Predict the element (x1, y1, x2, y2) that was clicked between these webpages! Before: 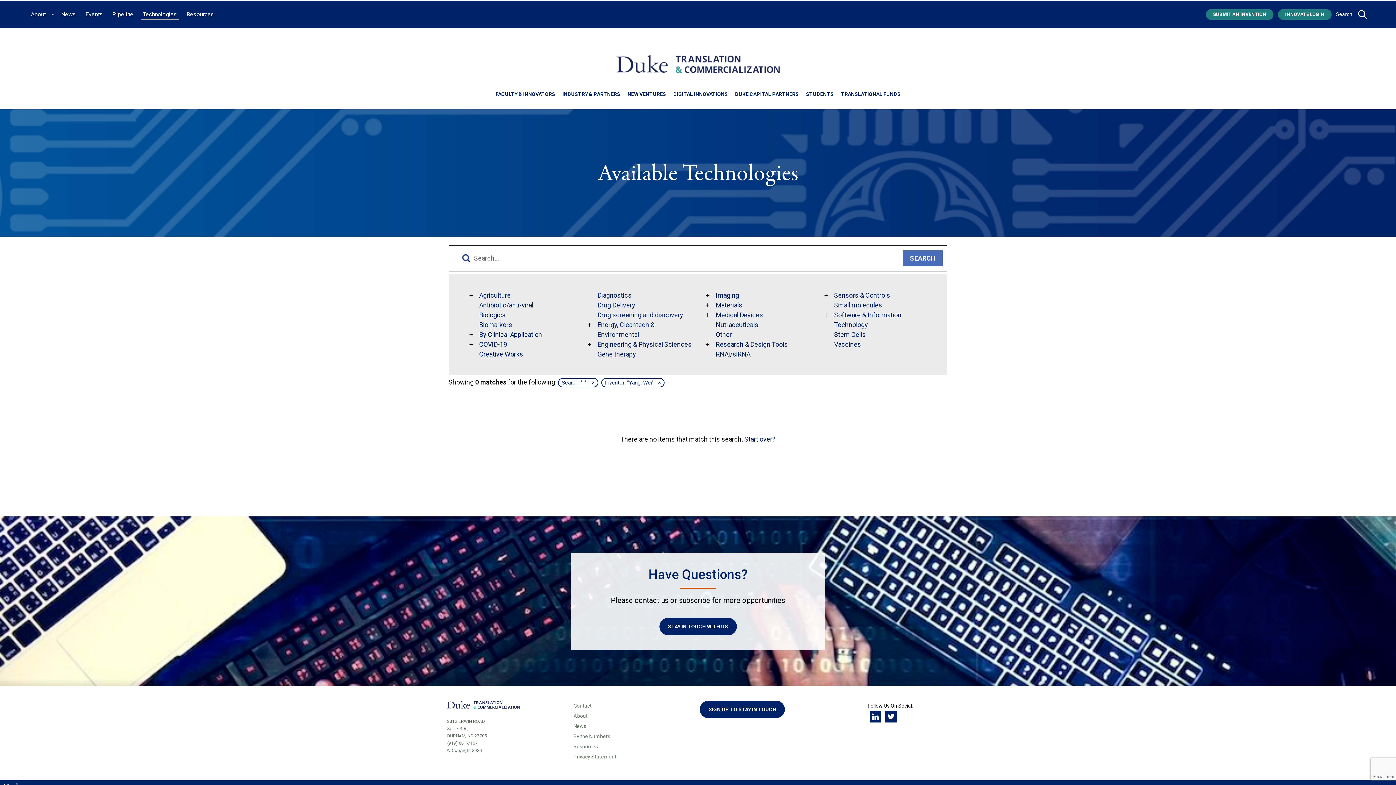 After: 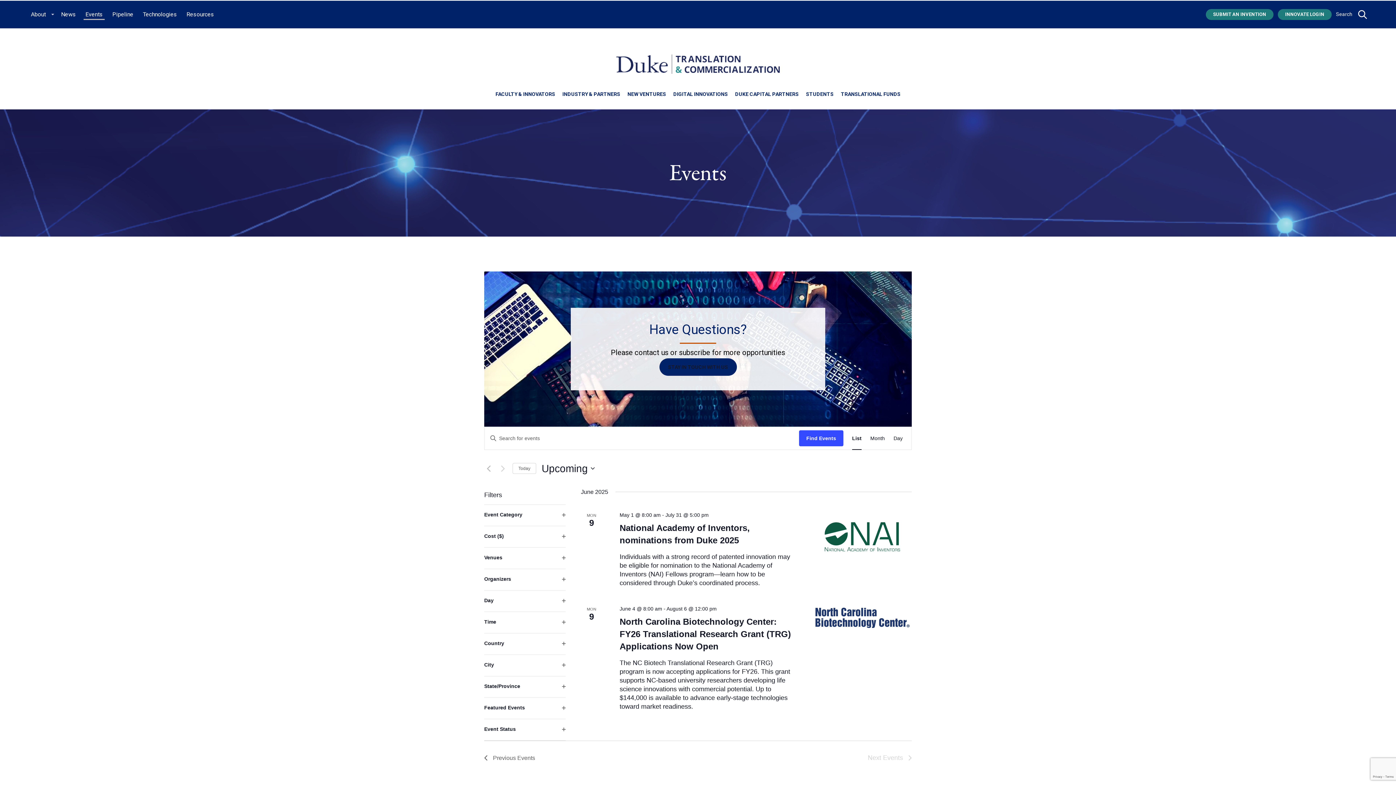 Action: bbox: (83, 9, 104, 19) label: Events